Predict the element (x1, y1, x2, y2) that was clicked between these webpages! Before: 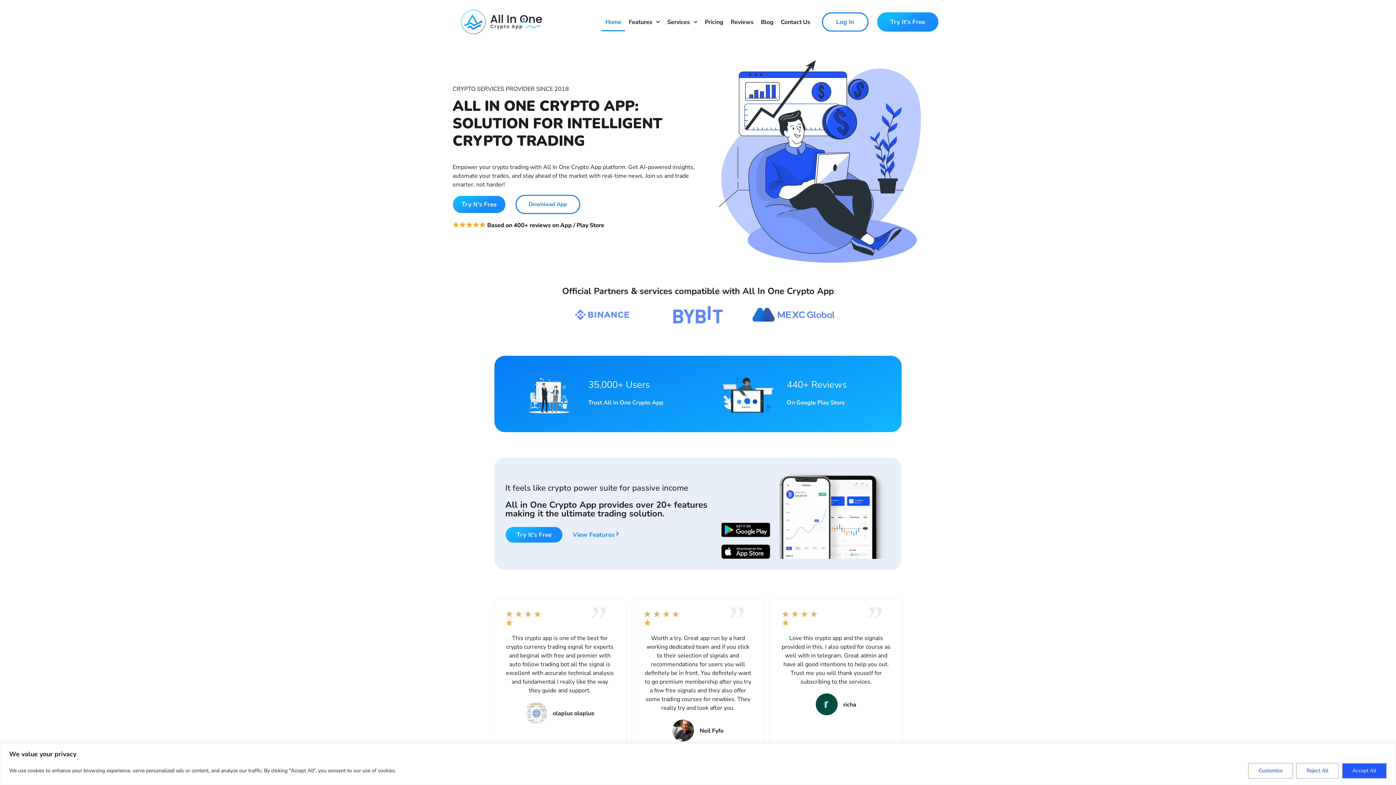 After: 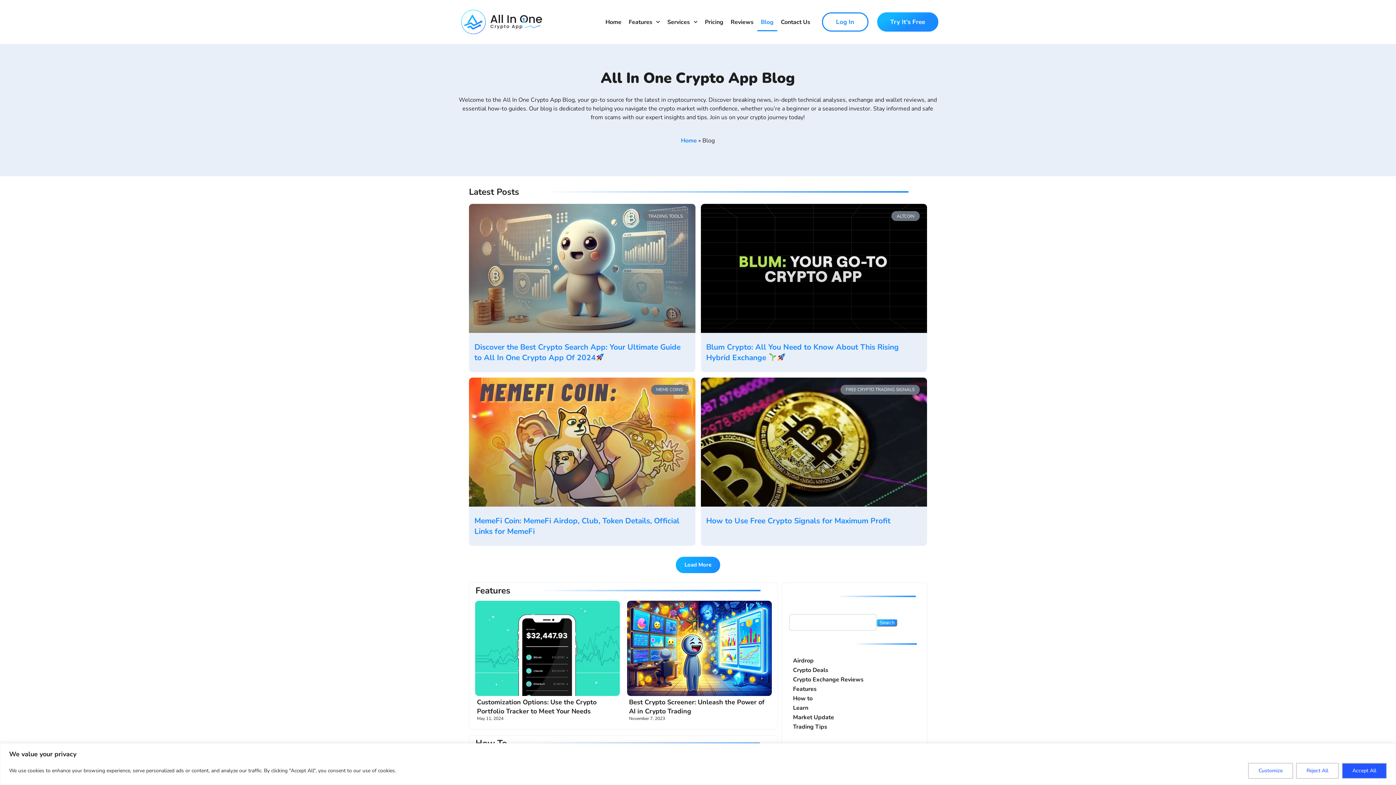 Action: bbox: (757, 12, 777, 31) label: Blog